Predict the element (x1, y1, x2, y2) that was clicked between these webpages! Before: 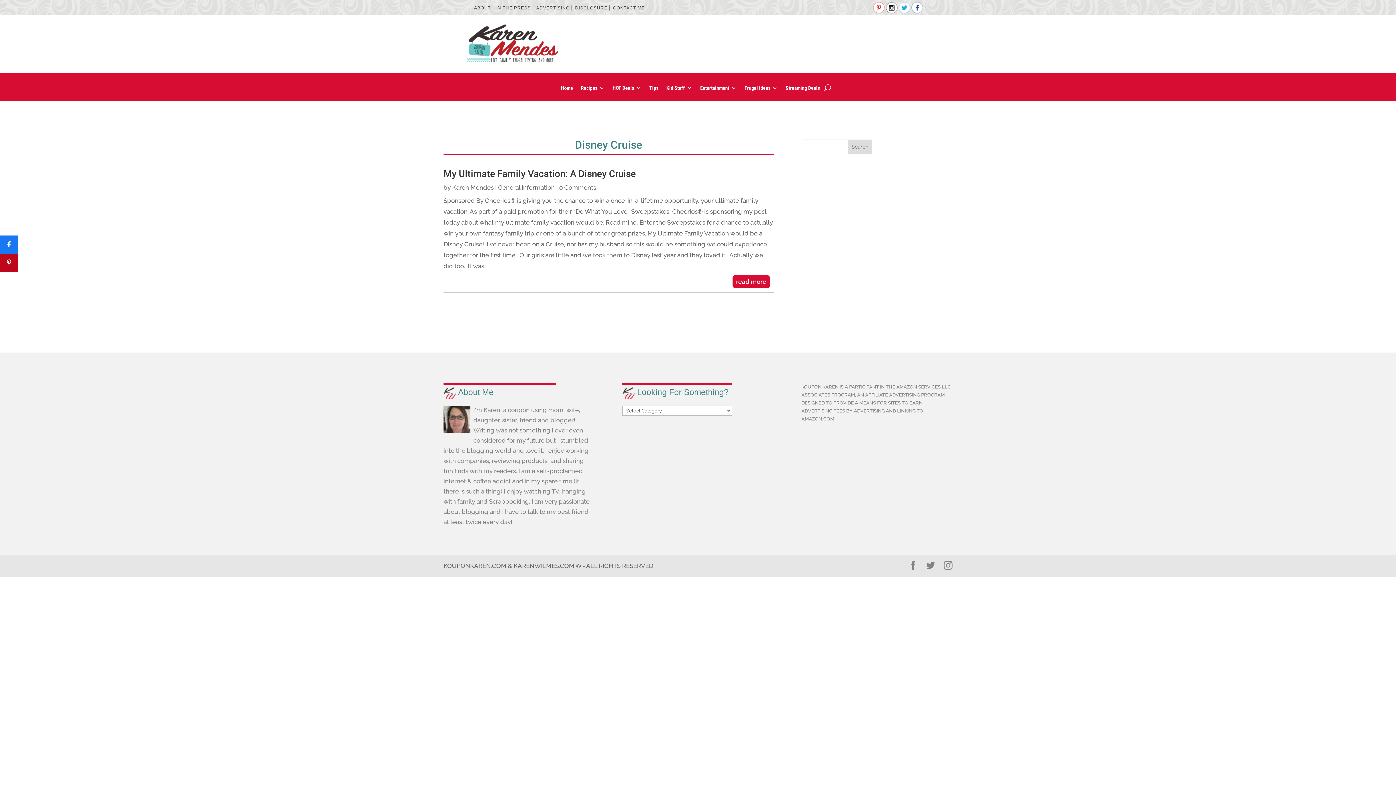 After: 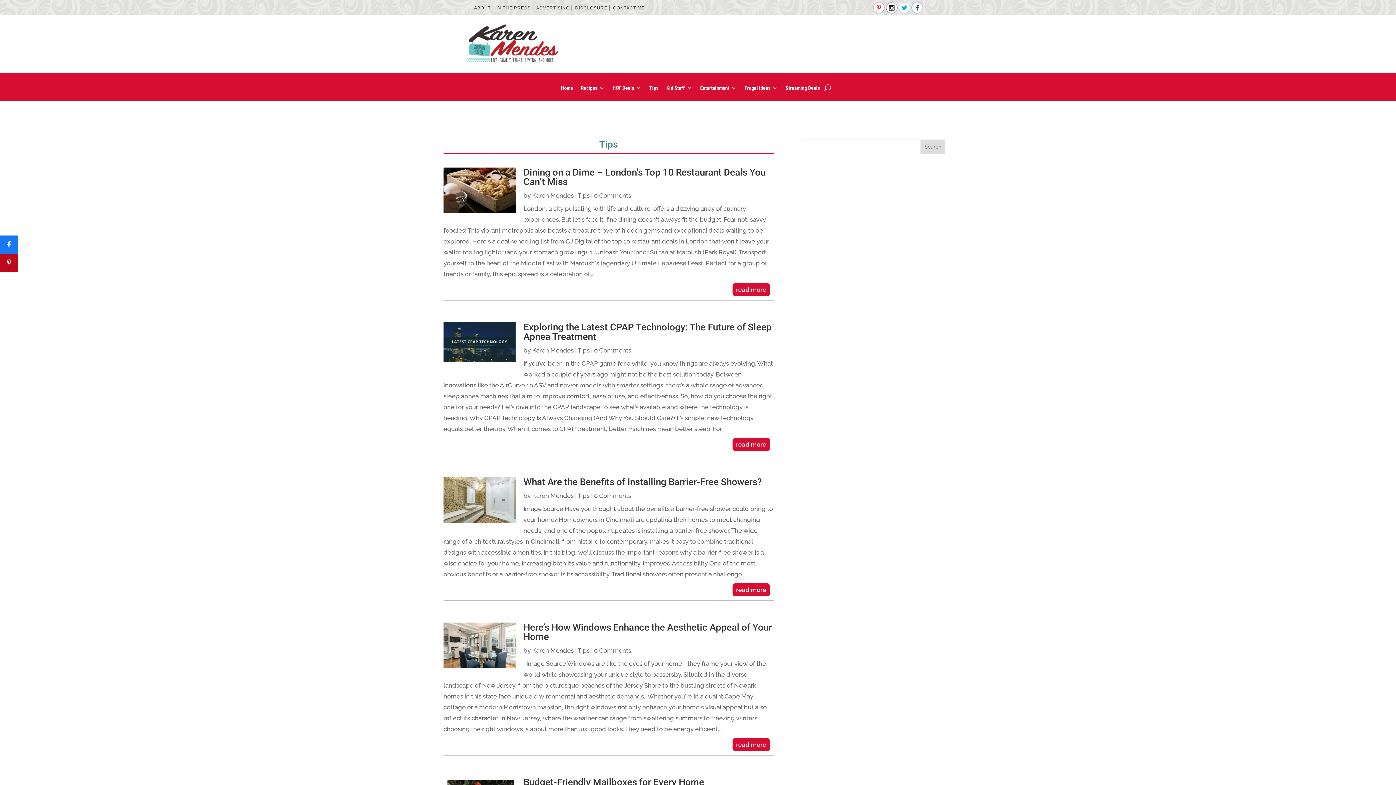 Action: label: Tips bbox: (649, 85, 658, 93)